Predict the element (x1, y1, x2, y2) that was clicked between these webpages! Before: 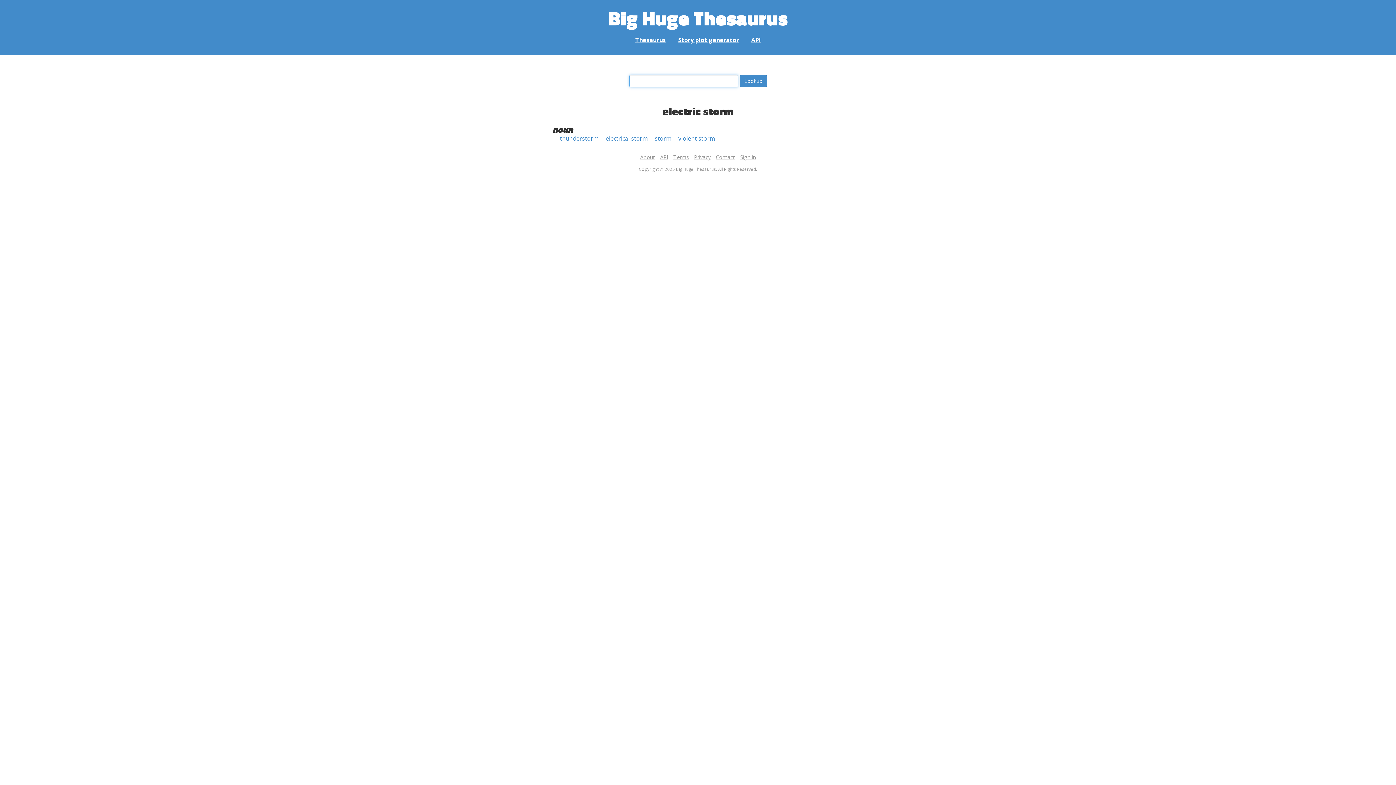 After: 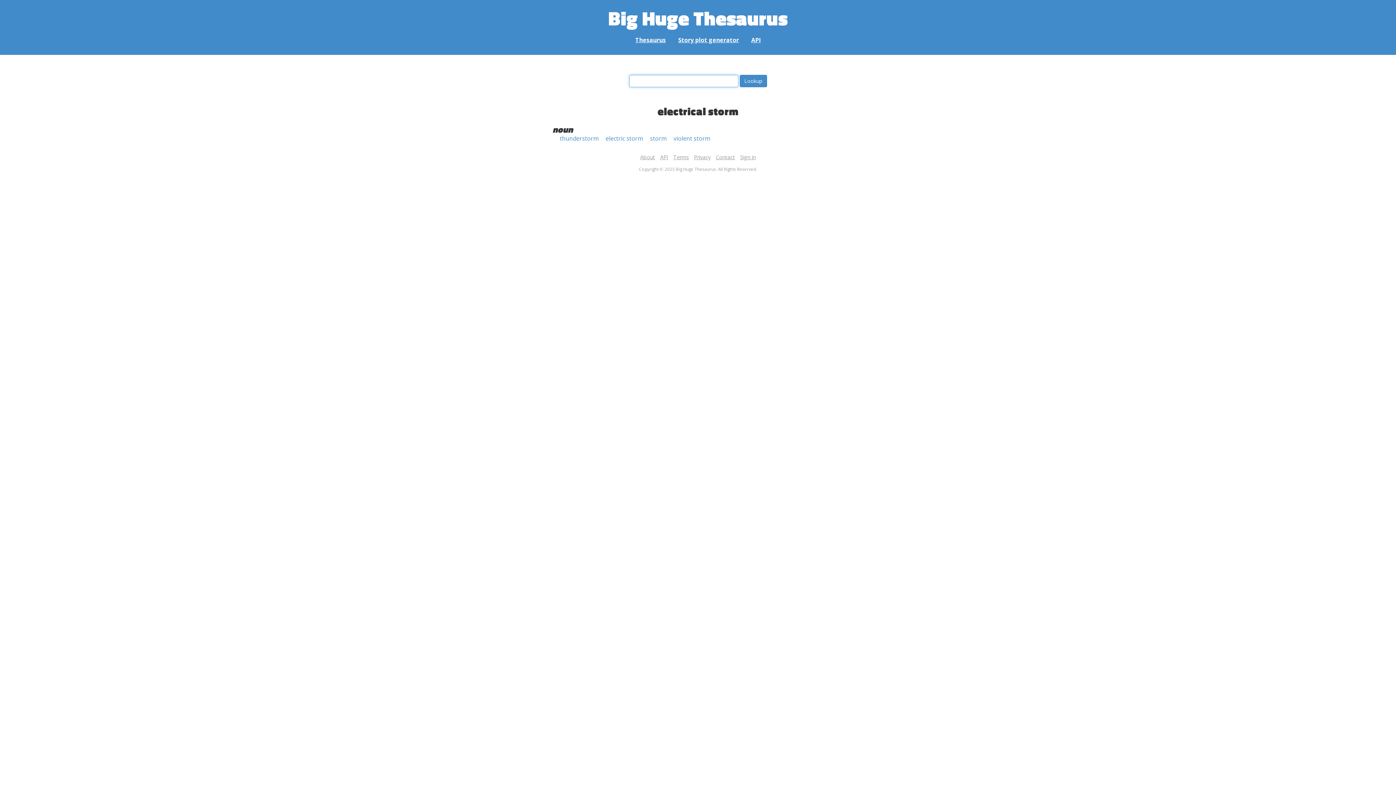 Action: bbox: (605, 134, 647, 142) label: electrical storm